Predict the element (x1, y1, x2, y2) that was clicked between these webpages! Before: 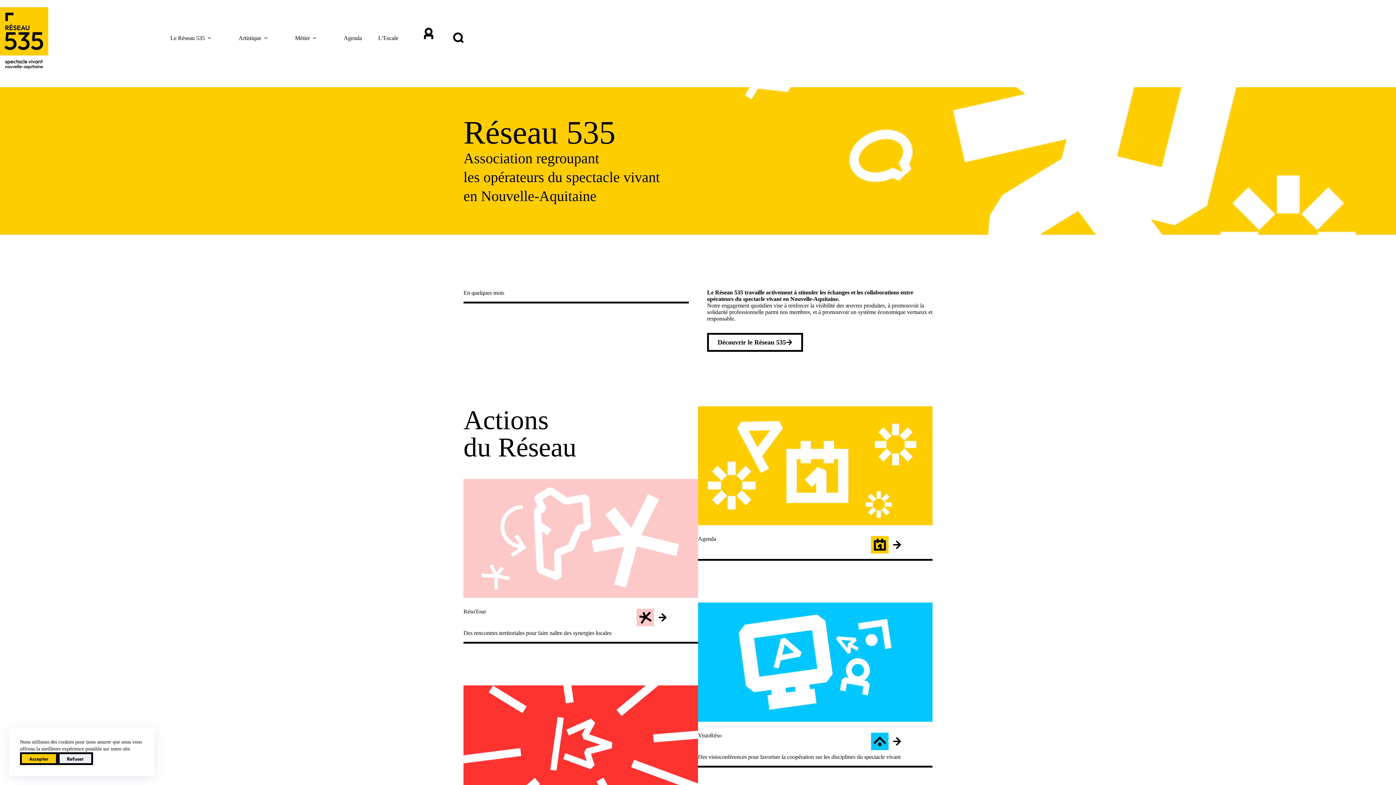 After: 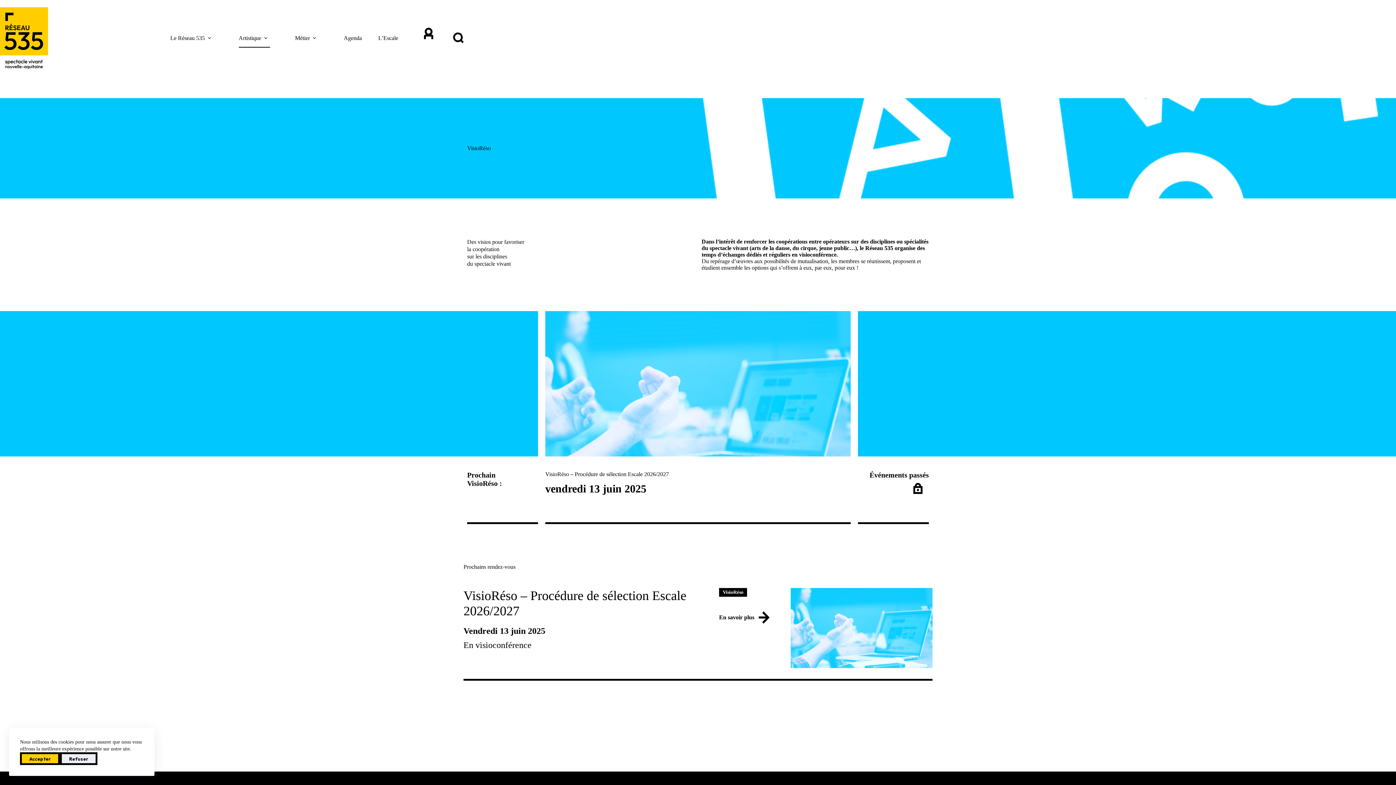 Action: bbox: (871, 733, 888, 750)